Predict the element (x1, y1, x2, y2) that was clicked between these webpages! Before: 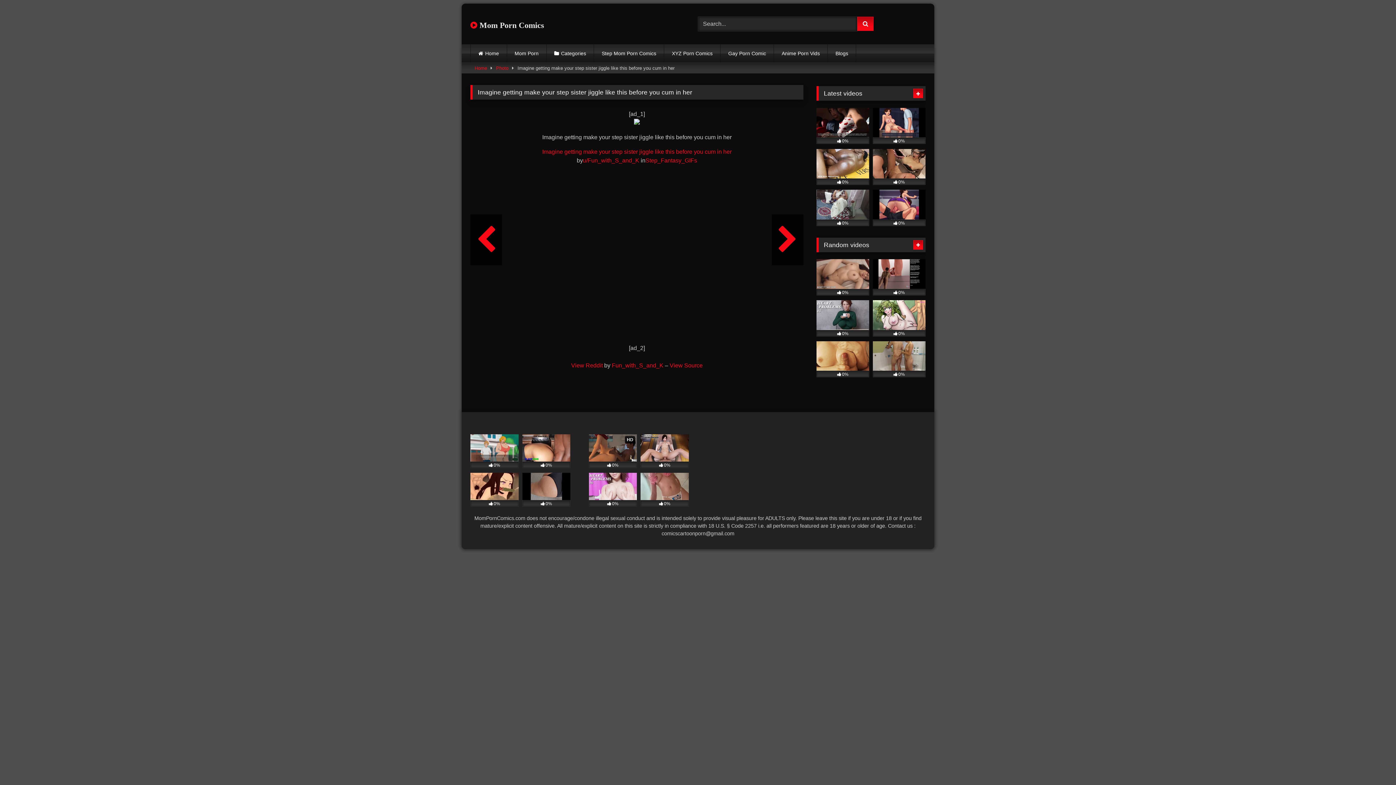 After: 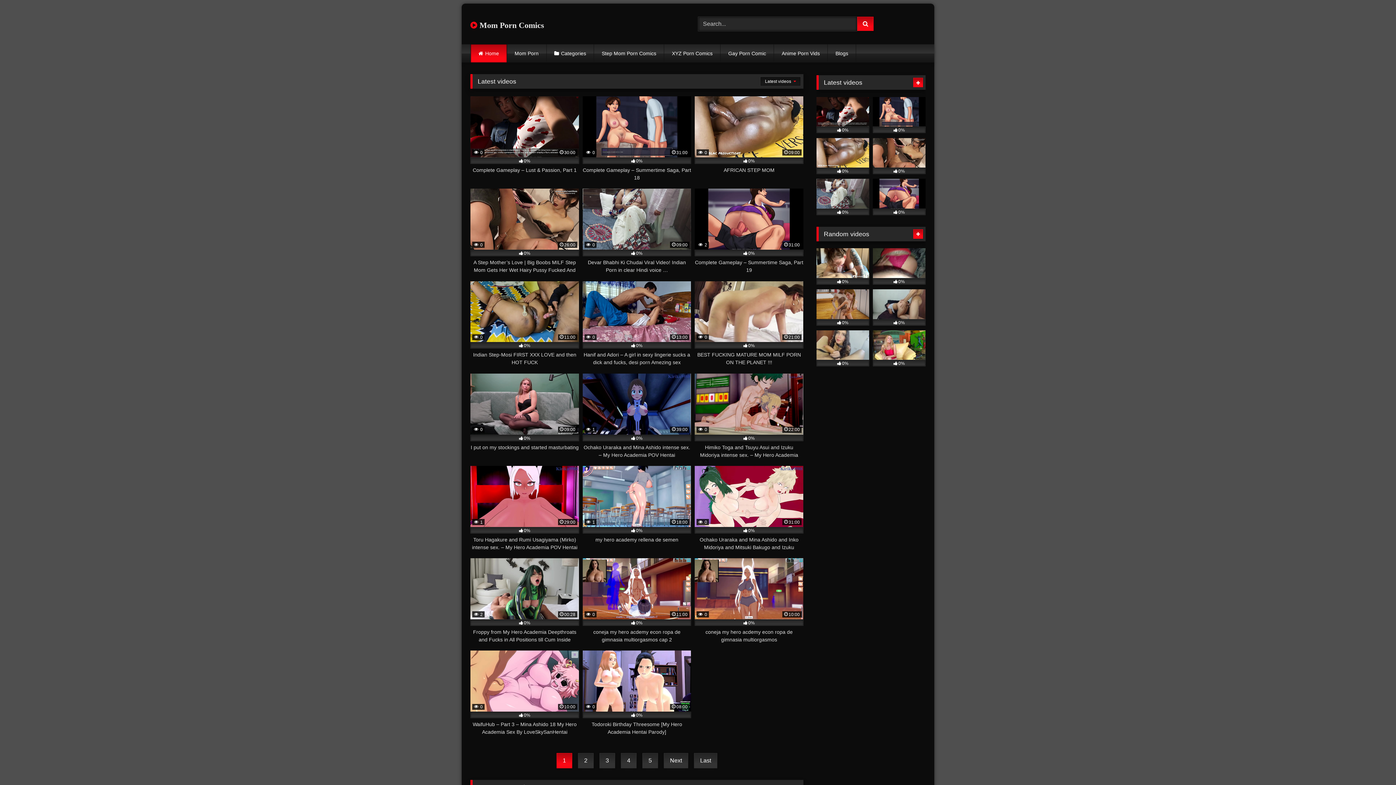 Action: bbox: (913, 88, 923, 98)